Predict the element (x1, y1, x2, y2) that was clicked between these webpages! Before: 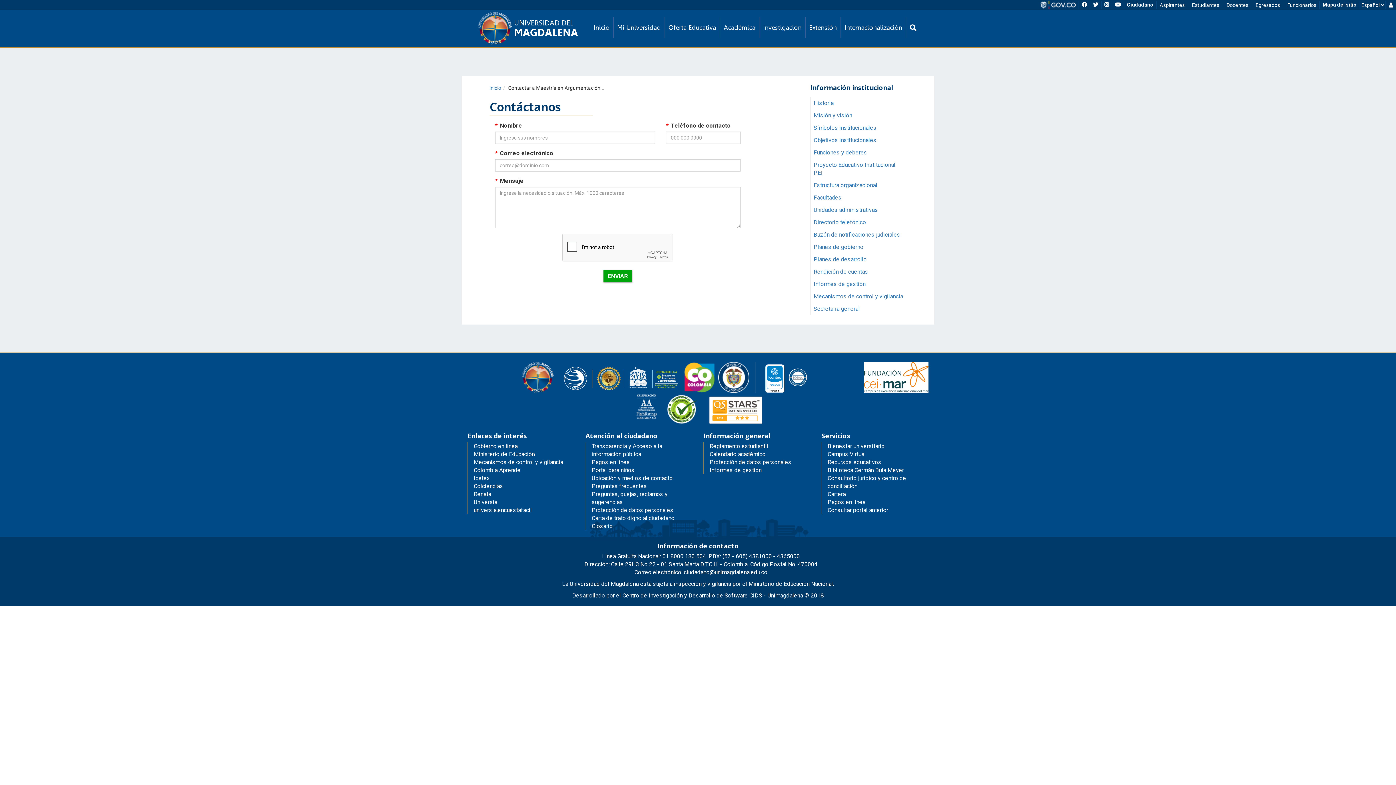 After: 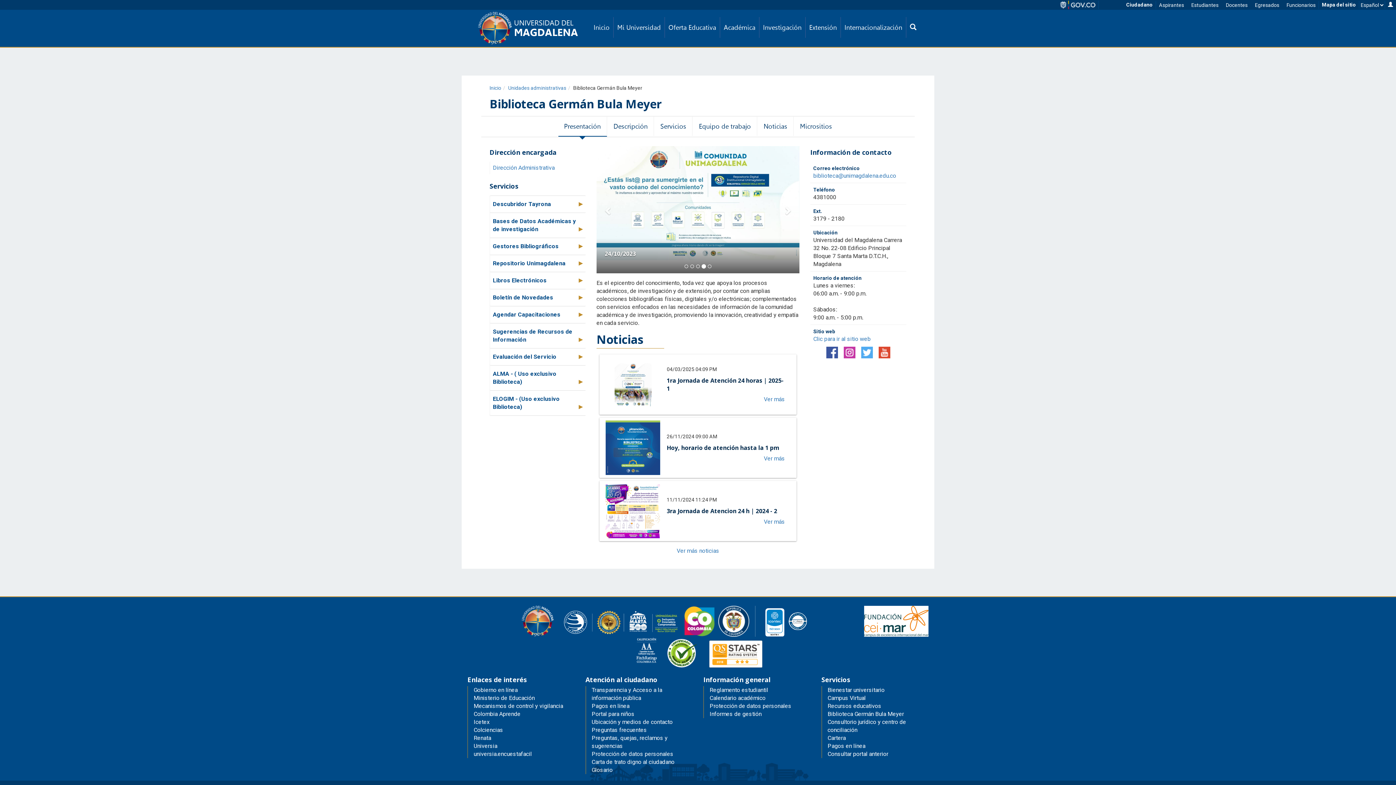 Action: bbox: (827, 466, 904, 473) label: Biblioteca Germán Bula Meyer